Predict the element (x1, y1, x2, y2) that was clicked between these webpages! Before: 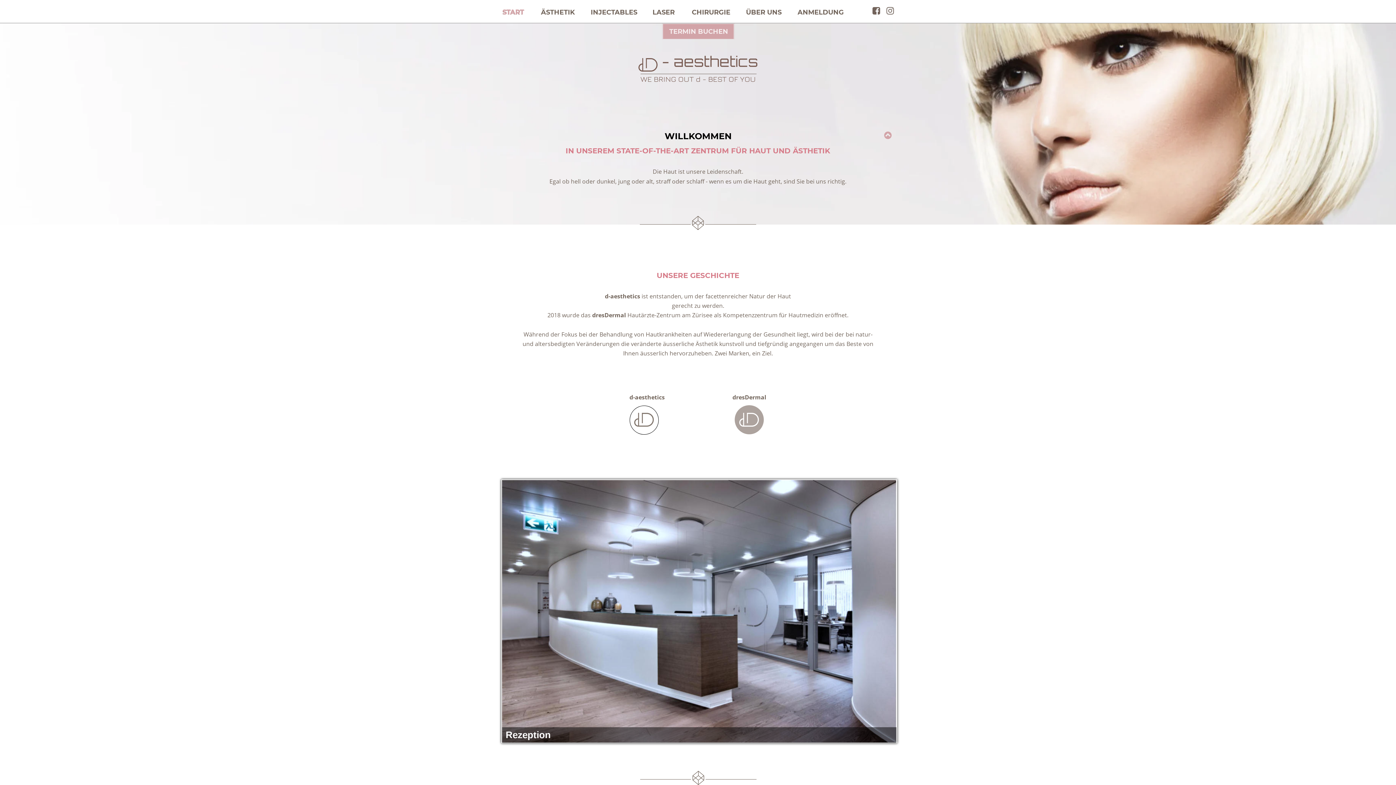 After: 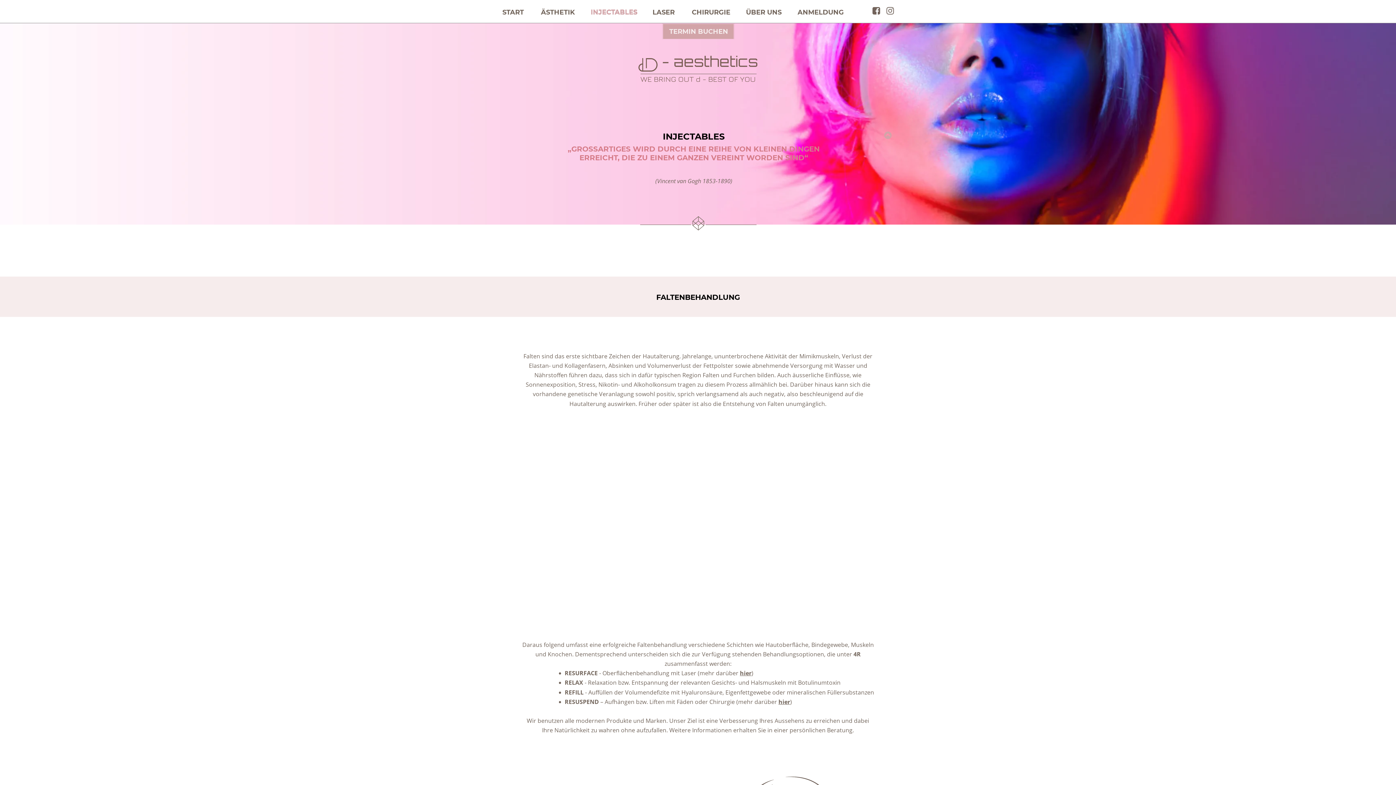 Action: label: INJECTABLES bbox: (590, 8, 637, 16)